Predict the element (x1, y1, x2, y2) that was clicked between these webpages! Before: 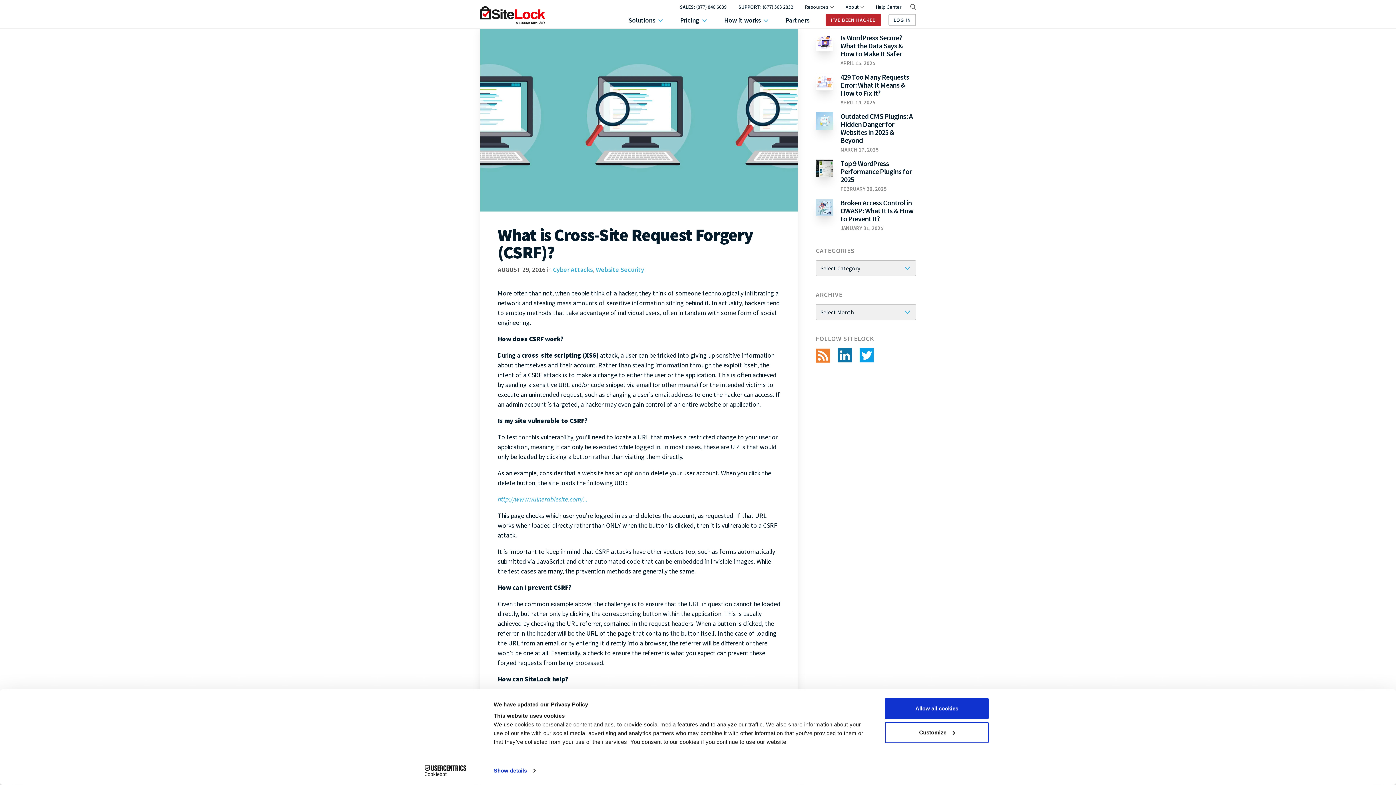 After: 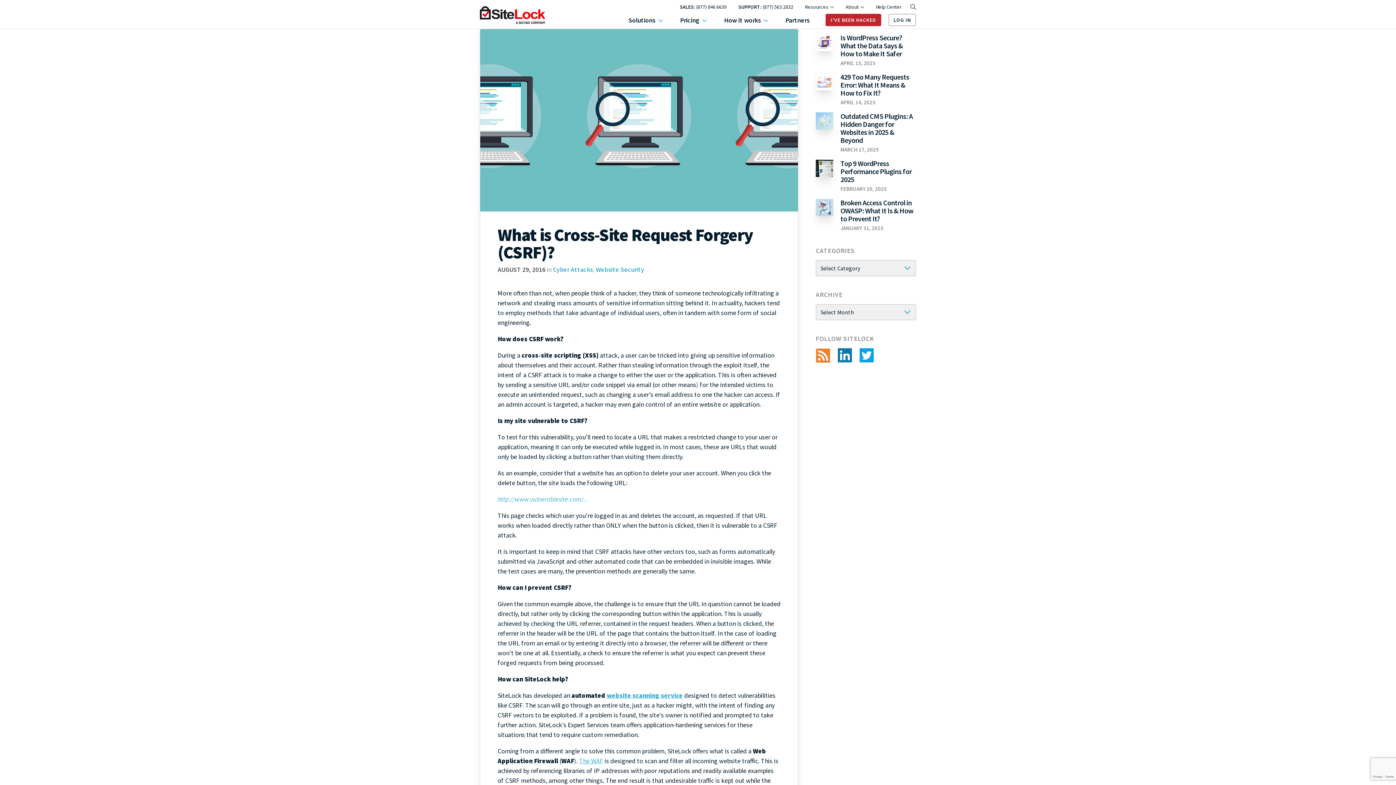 Action: bbox: (885, 698, 989, 719) label: Allow all cookies